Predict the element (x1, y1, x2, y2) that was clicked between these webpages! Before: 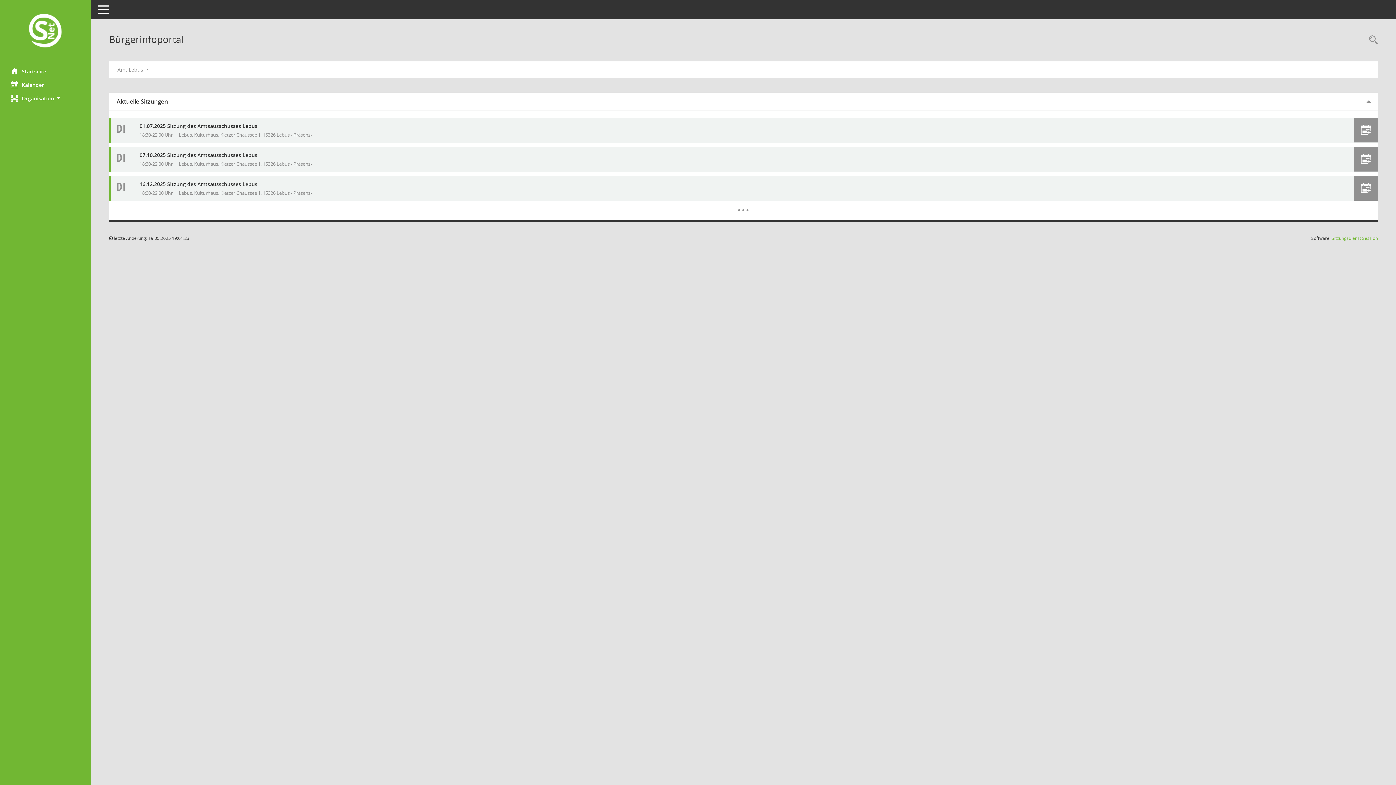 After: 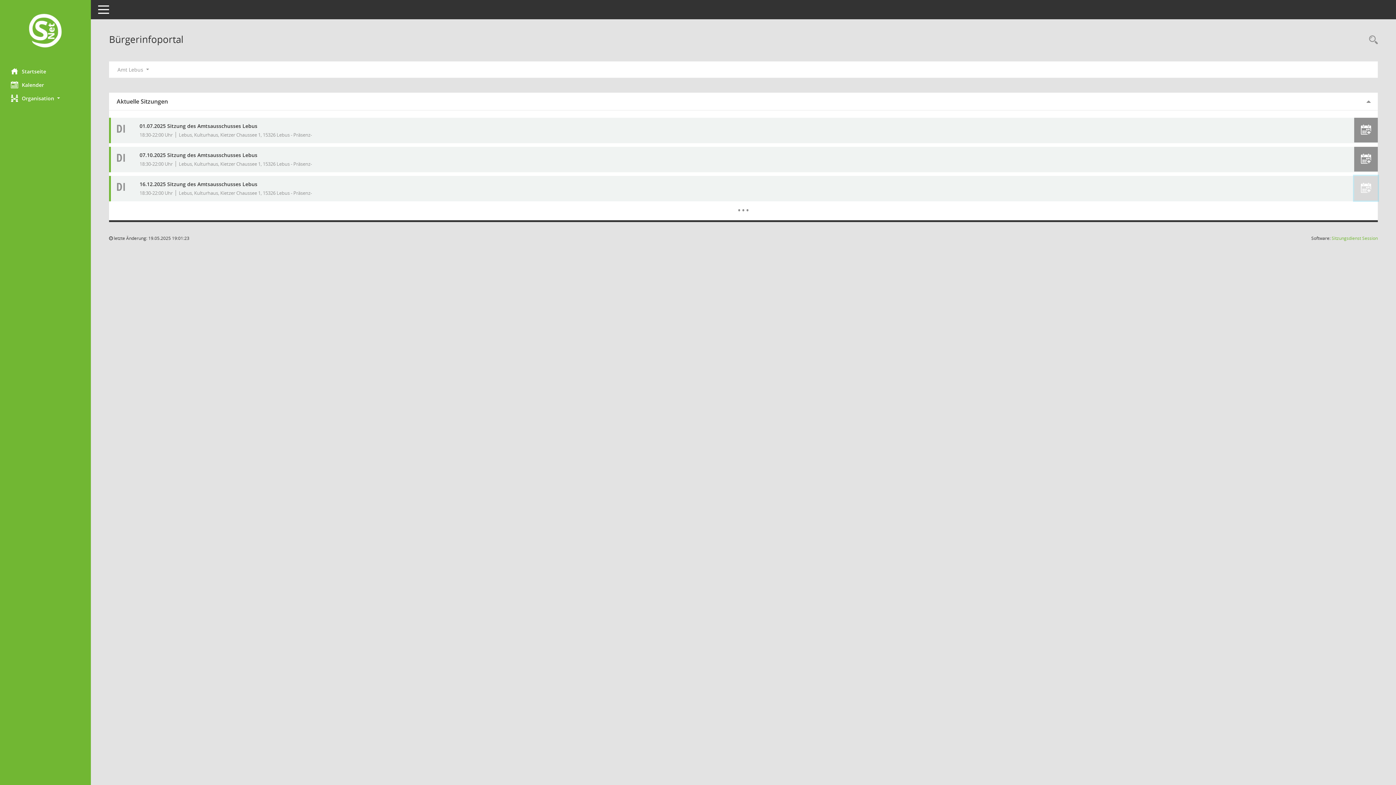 Action: bbox: (1361, 182, 1371, 192)